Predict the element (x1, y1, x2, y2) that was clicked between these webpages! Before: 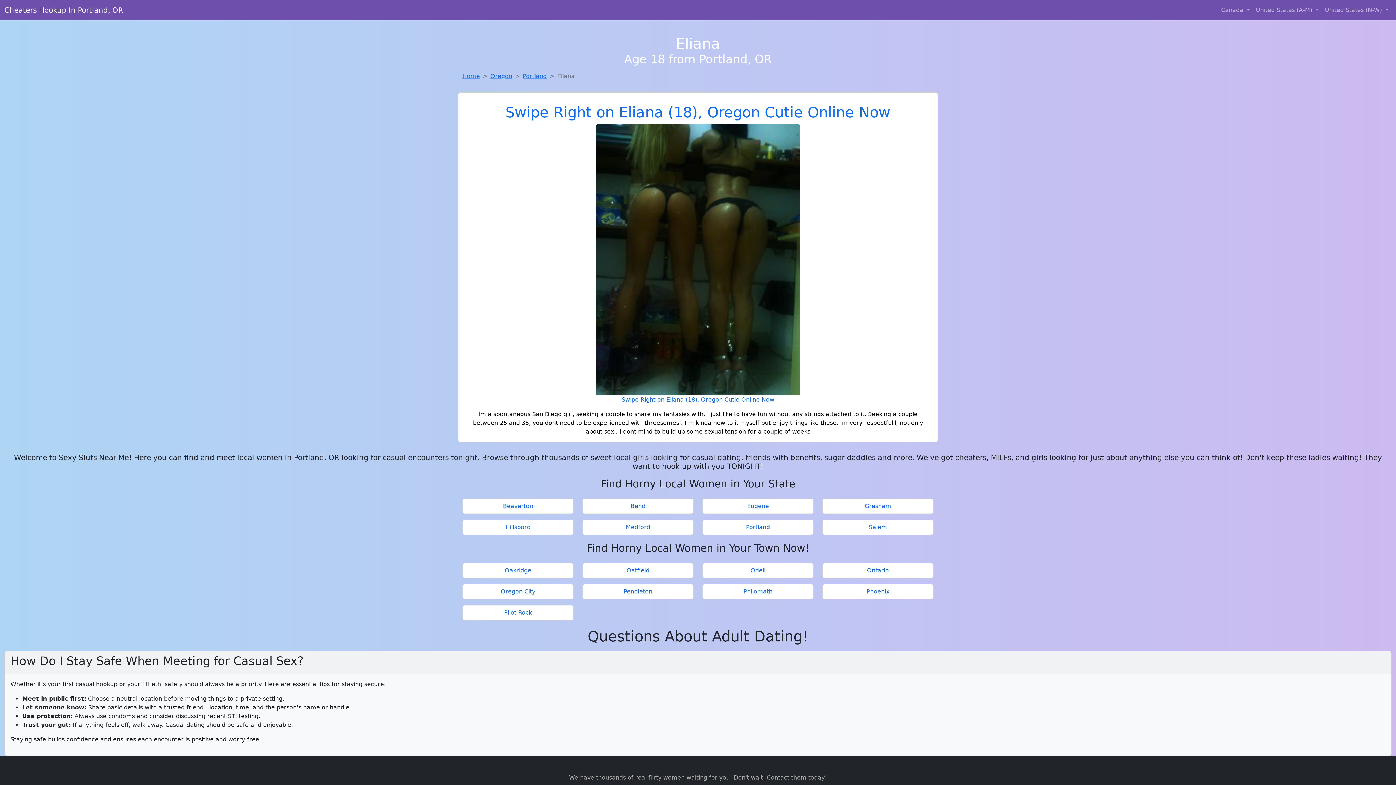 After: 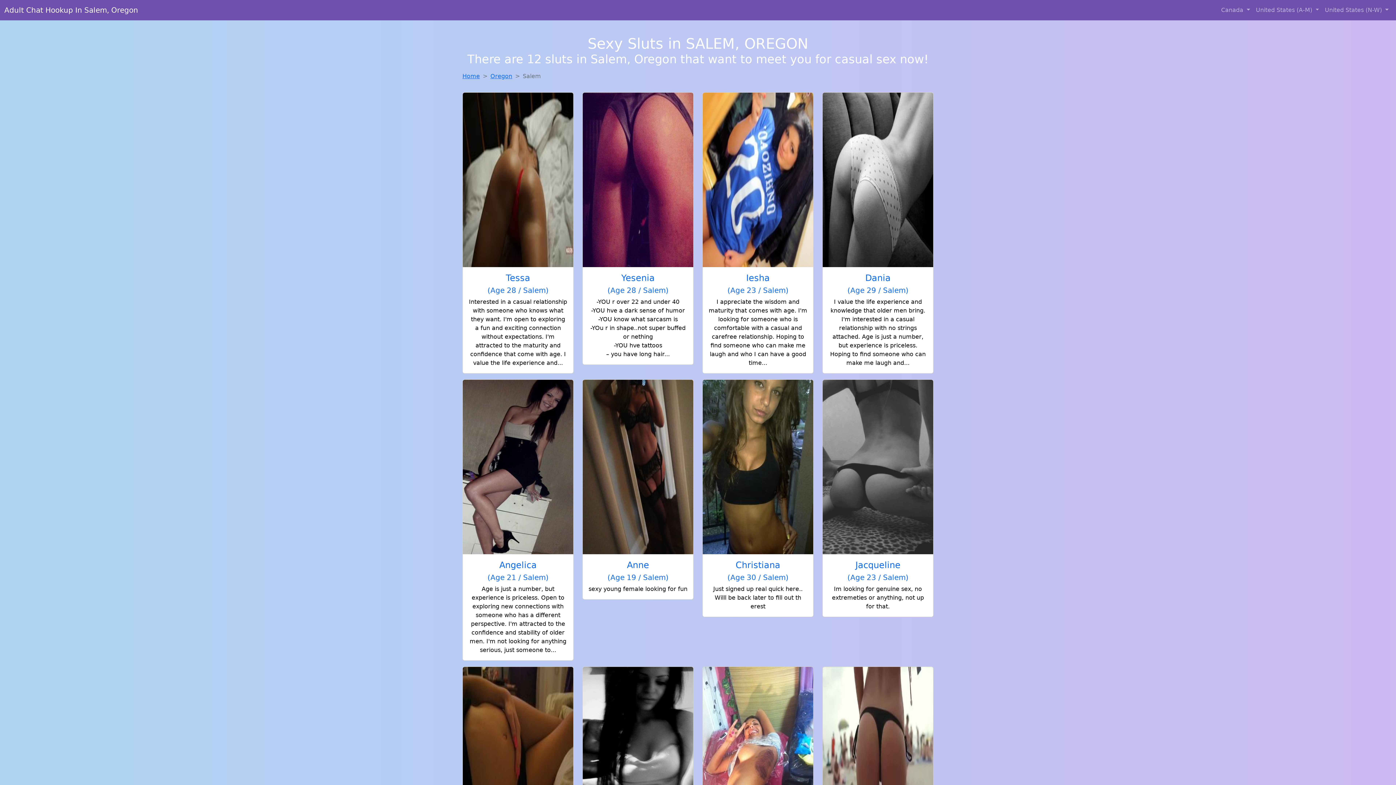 Action: bbox: (825, 523, 930, 531) label: Salem